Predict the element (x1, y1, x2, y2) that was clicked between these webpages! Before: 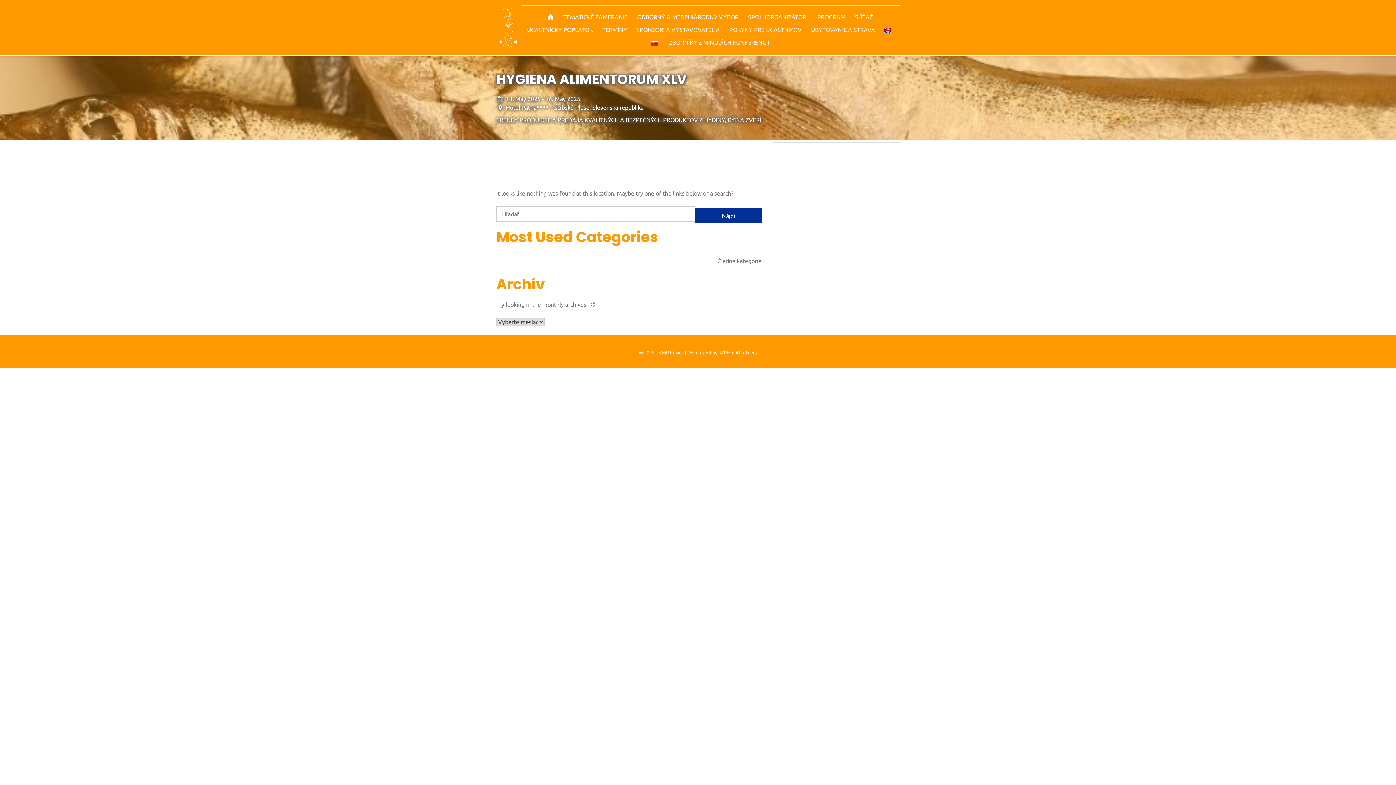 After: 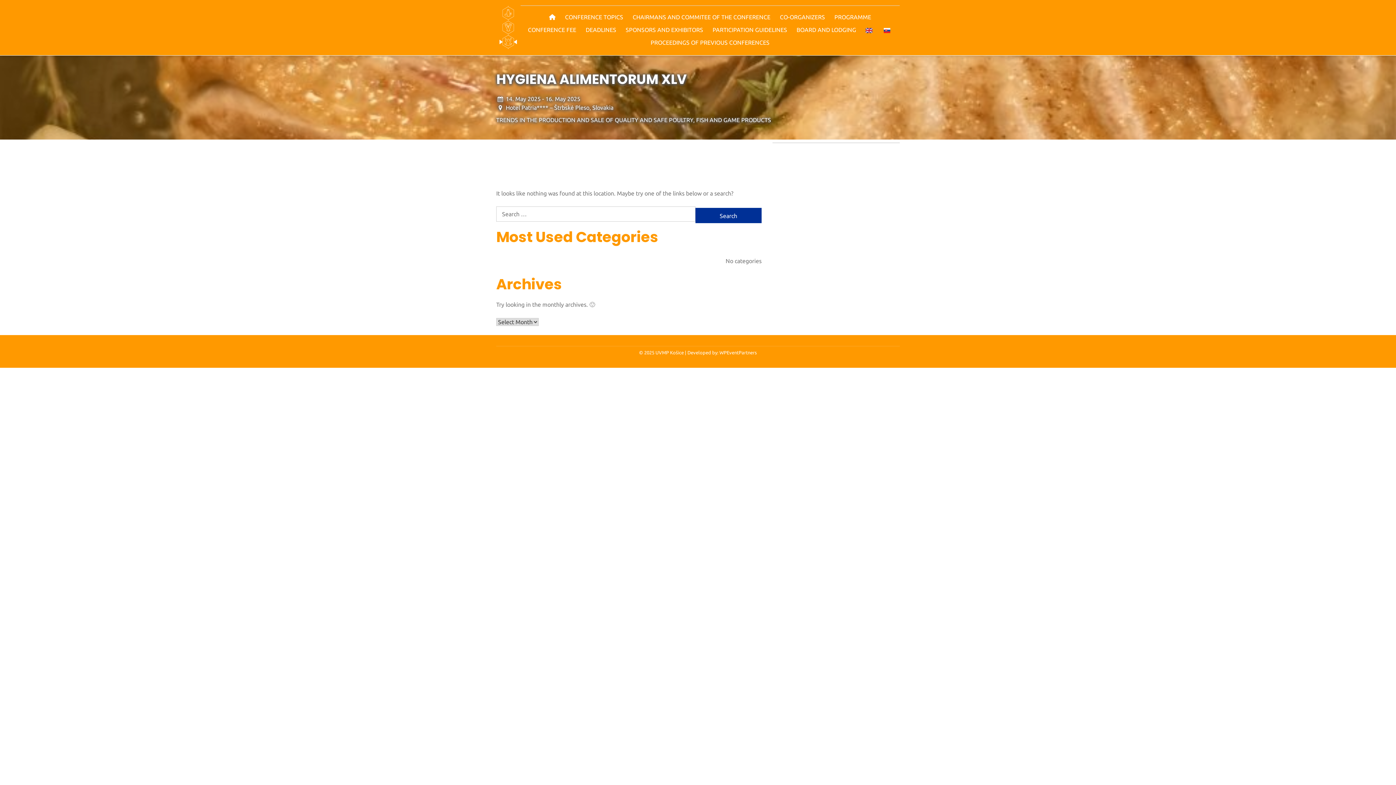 Action: bbox: (881, 24, 896, 35)